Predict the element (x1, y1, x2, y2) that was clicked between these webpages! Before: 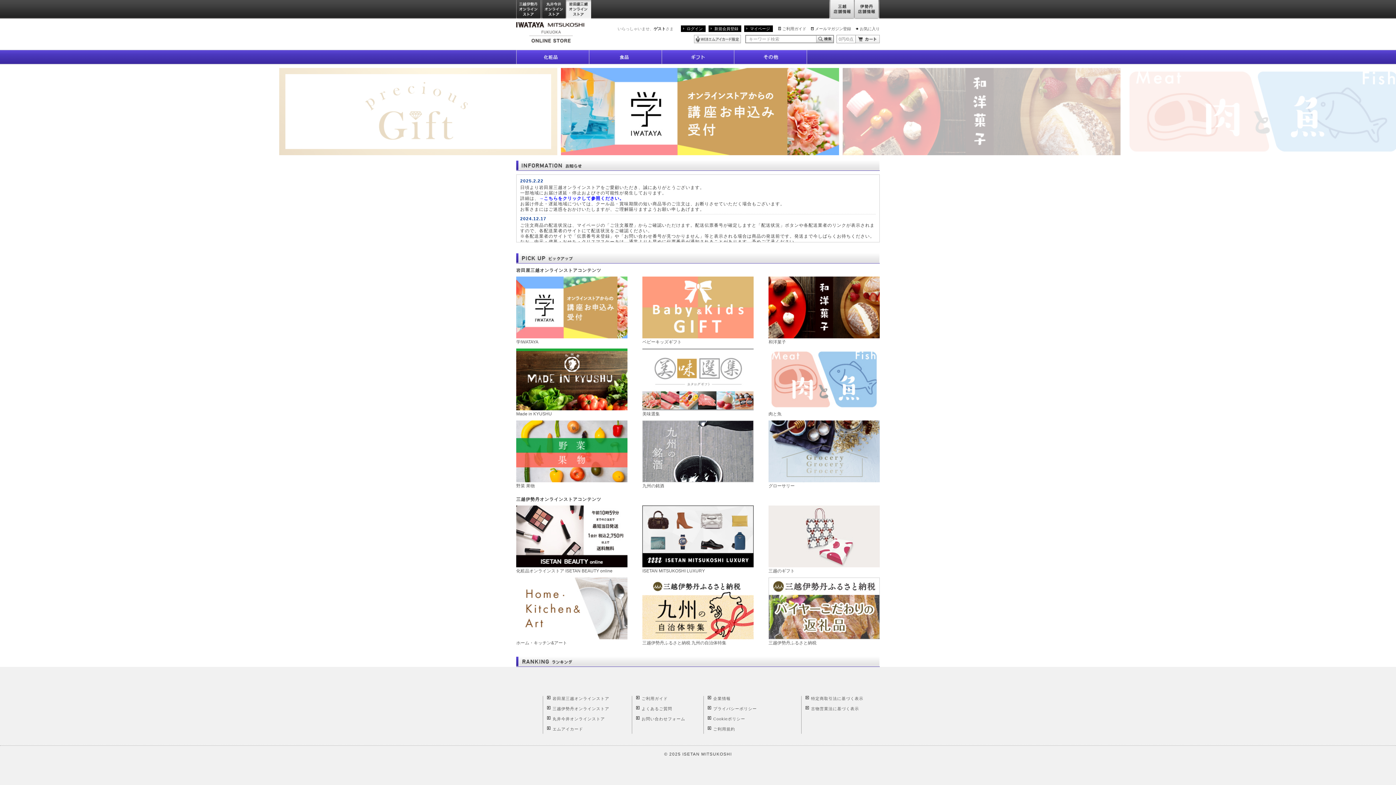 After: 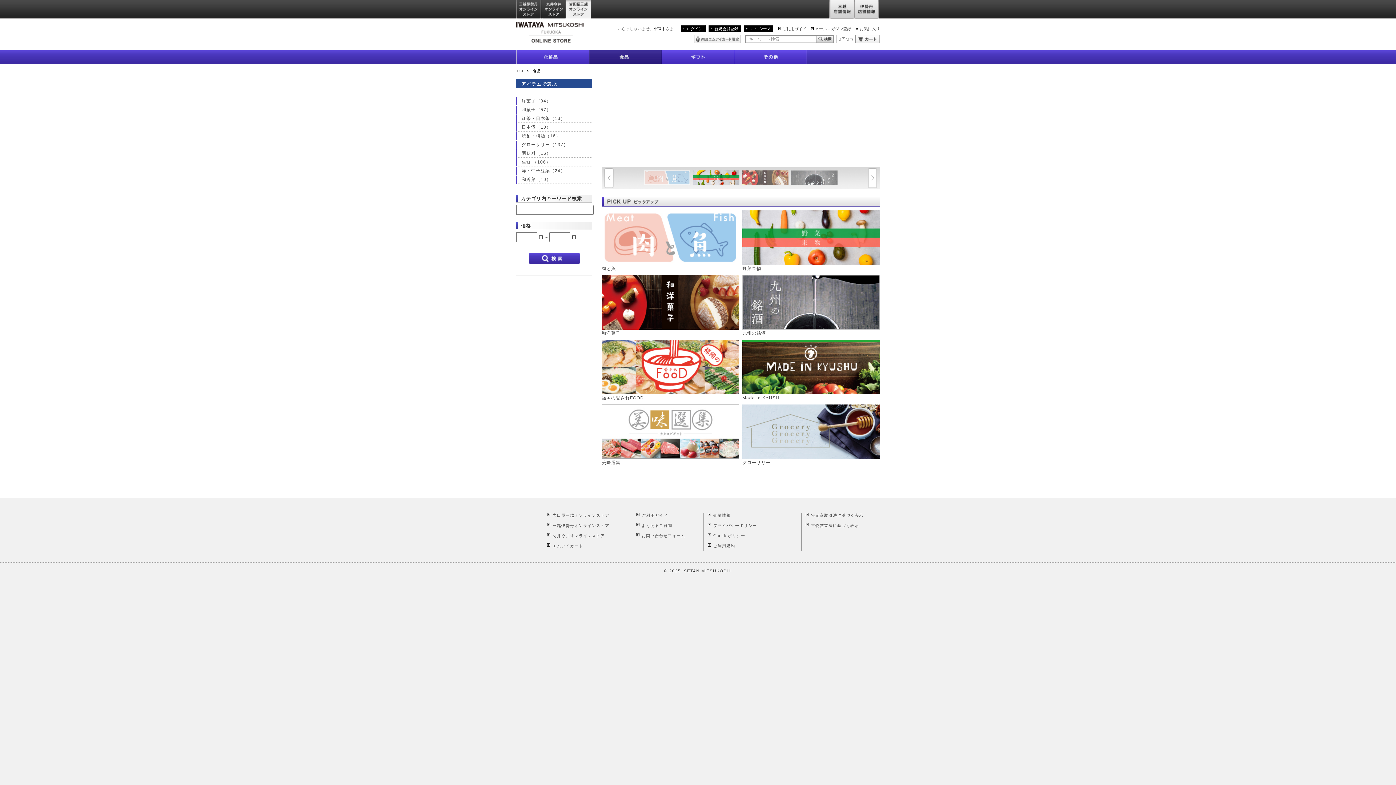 Action: bbox: (589, 49, 661, 64) label: 食品